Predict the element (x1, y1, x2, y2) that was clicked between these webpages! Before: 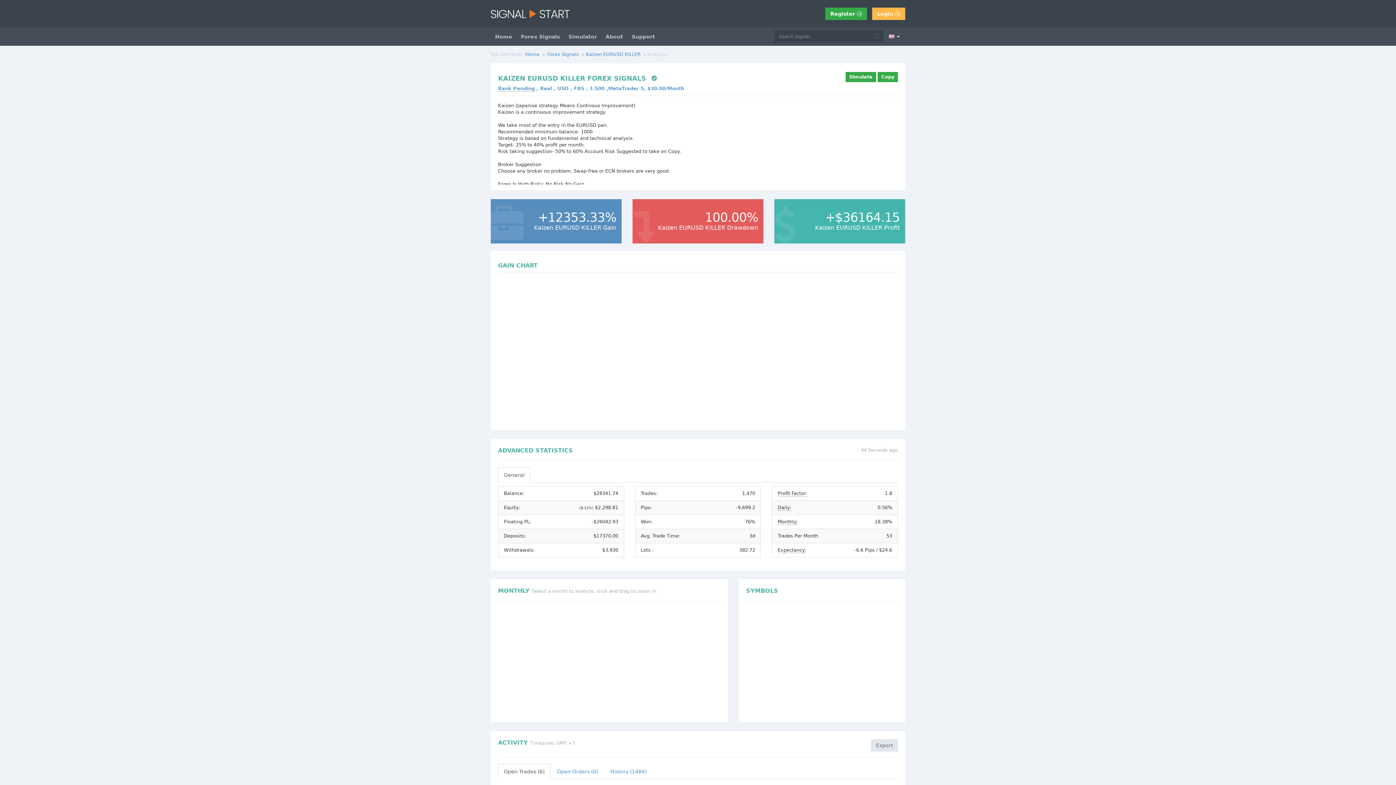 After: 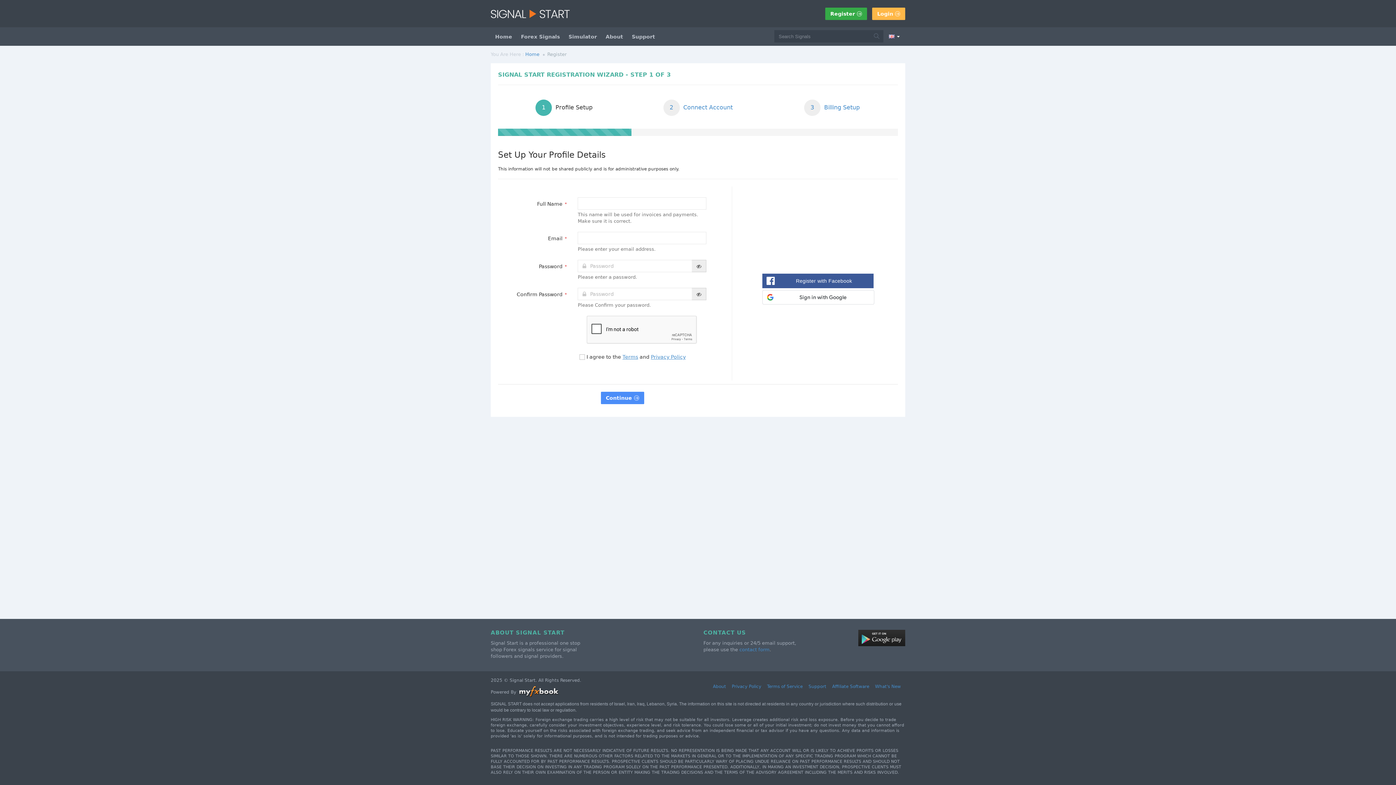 Action: label: Register bbox: (825, 7, 867, 19)